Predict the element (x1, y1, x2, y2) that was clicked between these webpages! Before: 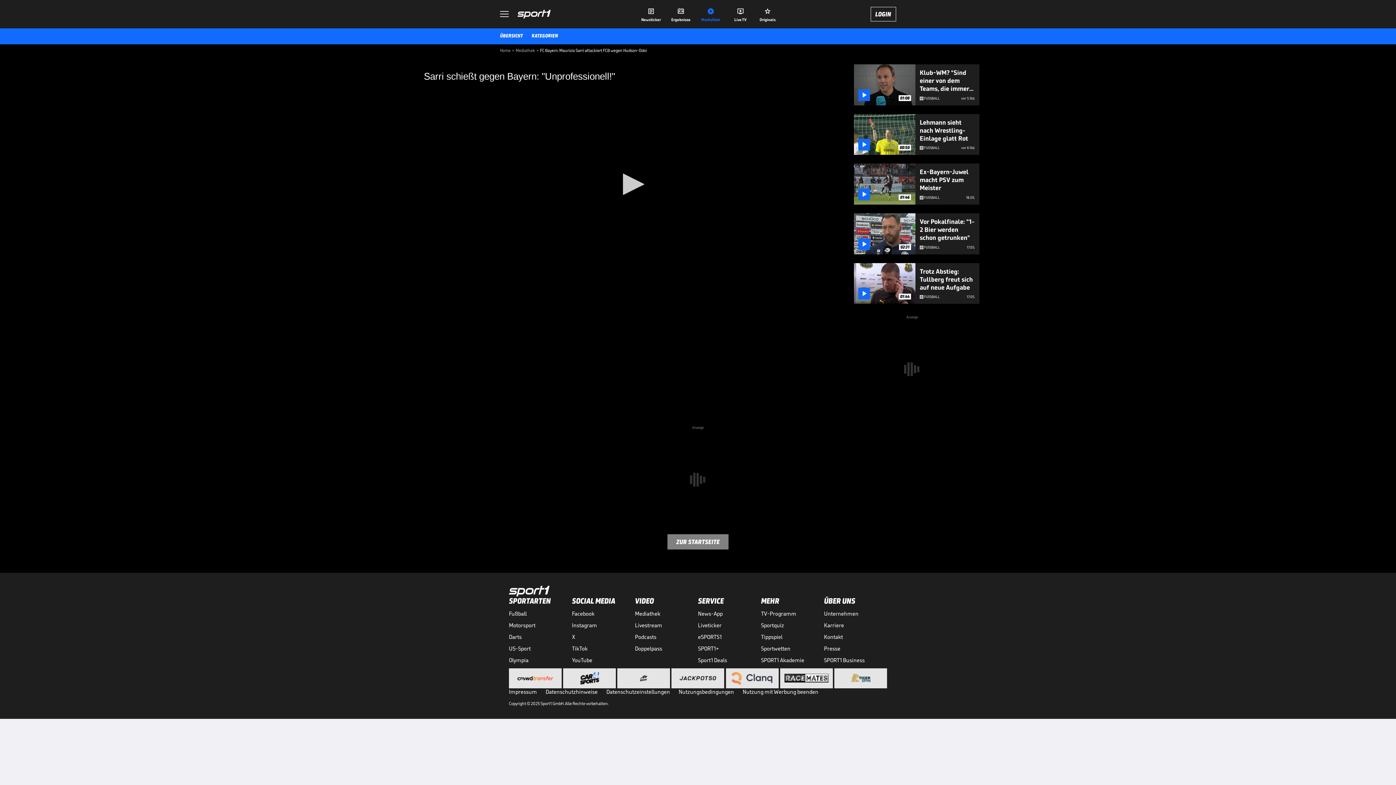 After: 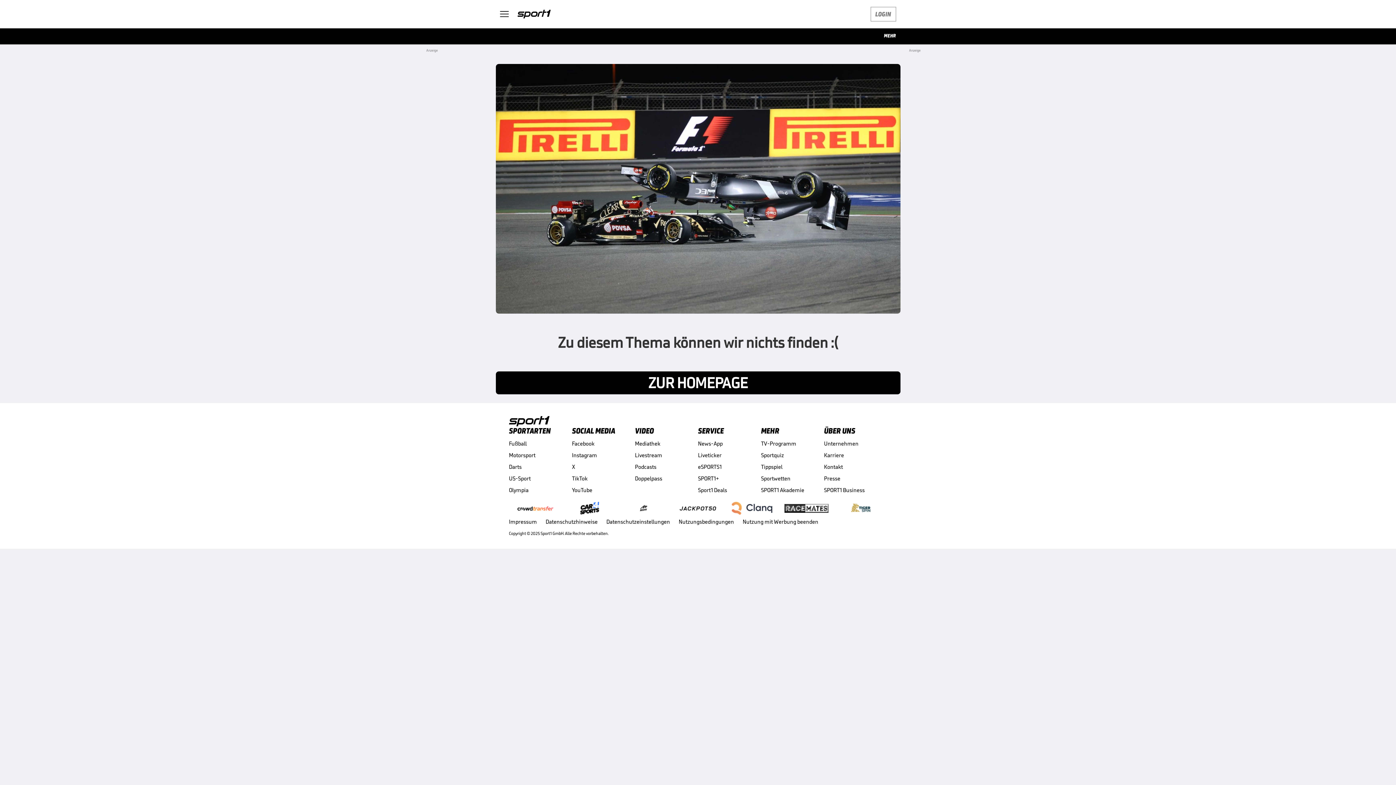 Action: label: Home bbox: (500, 46, 510, 53)